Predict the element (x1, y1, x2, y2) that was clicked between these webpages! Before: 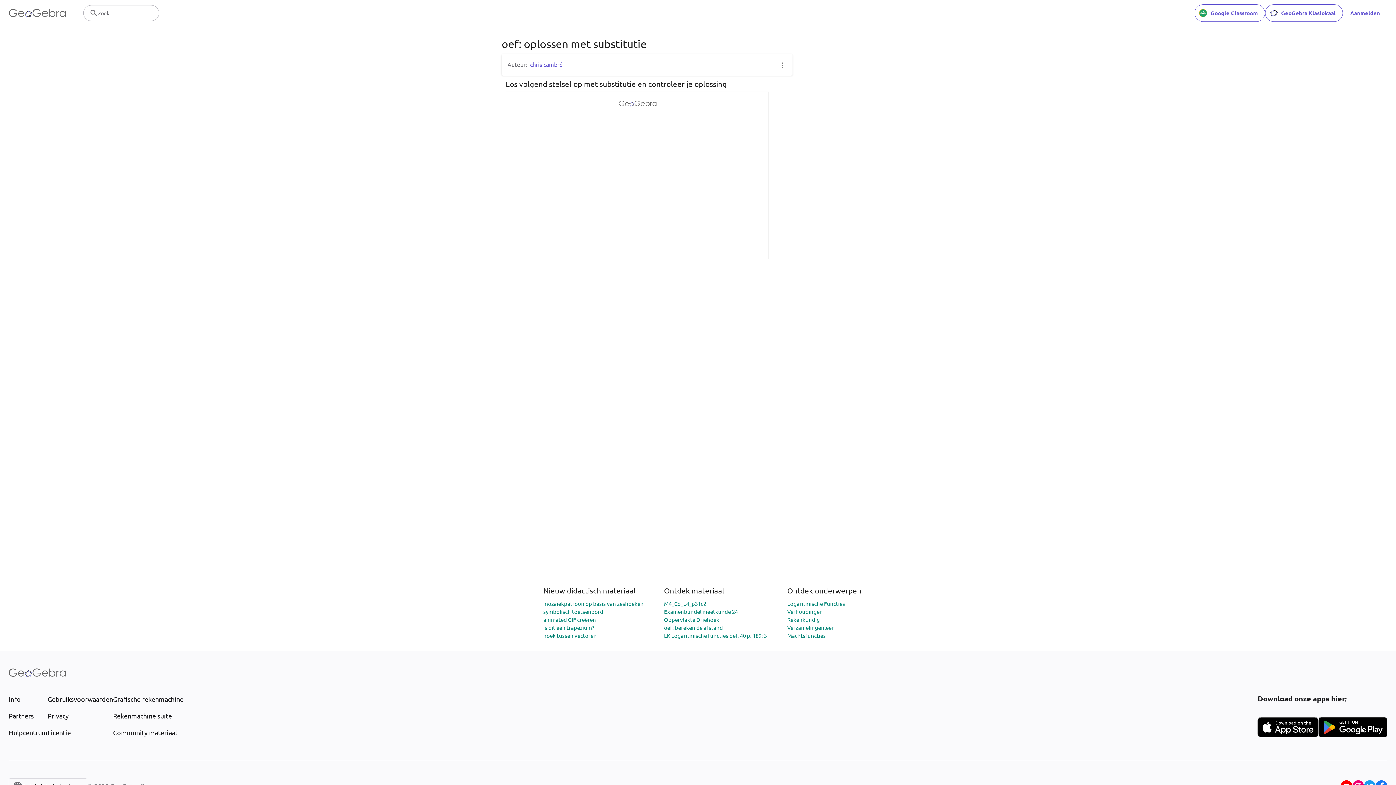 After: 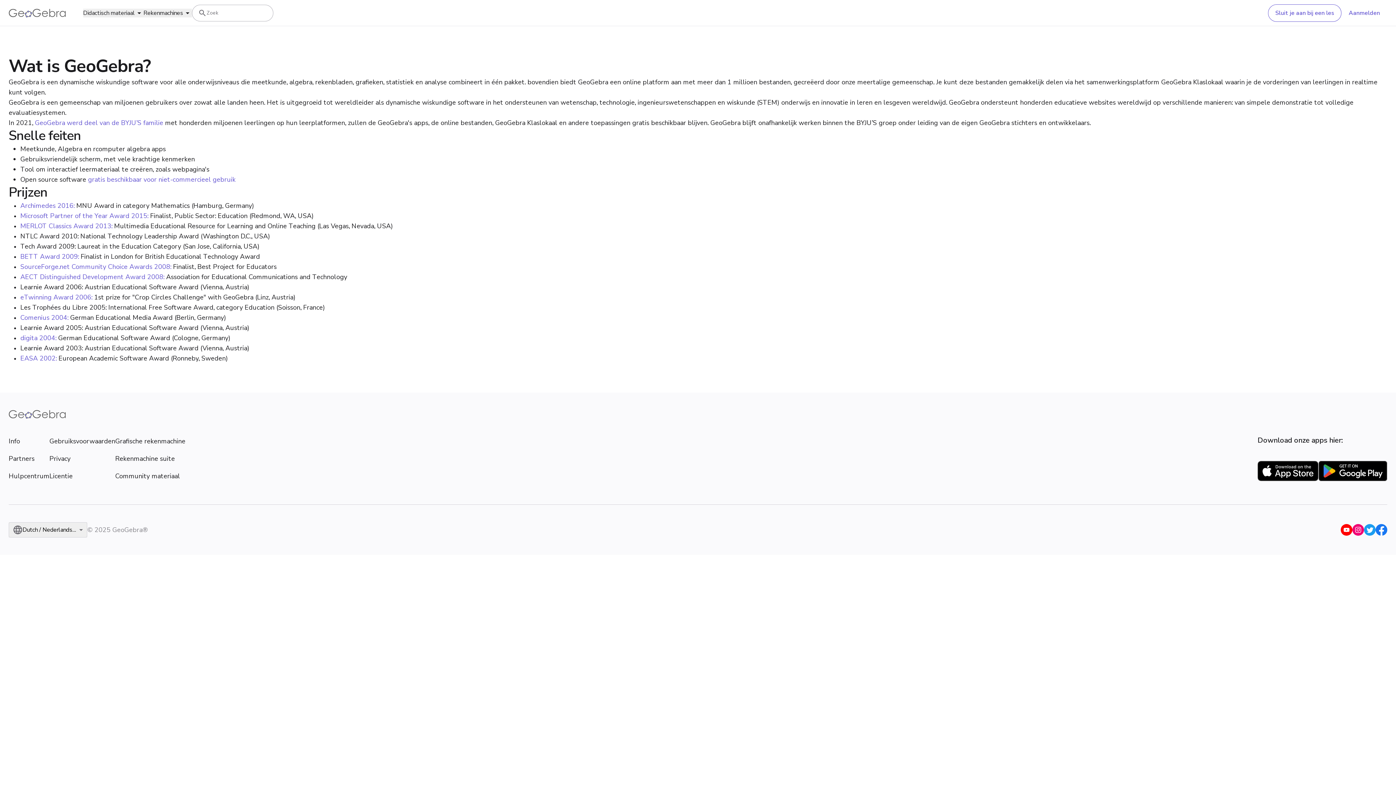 Action: label: Info bbox: (8, 694, 47, 704)